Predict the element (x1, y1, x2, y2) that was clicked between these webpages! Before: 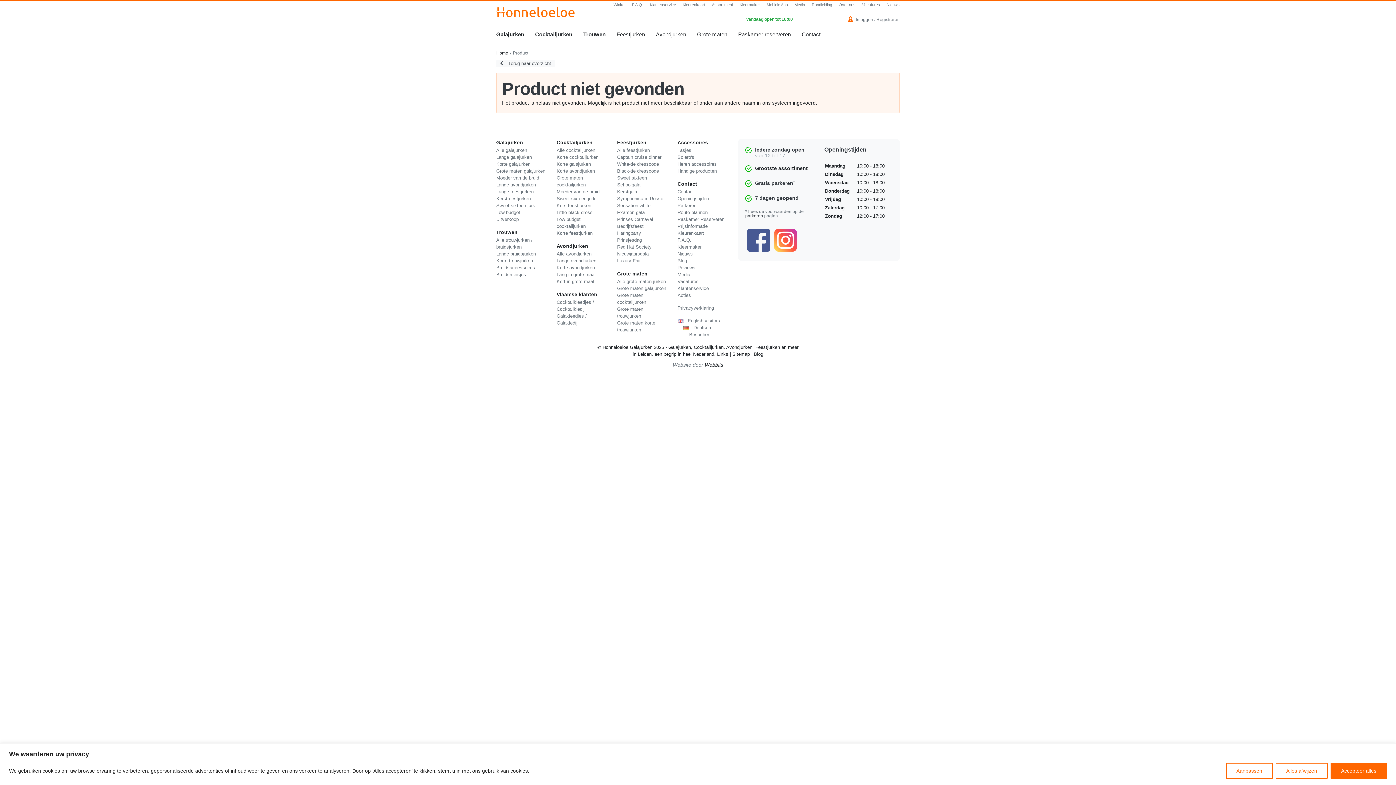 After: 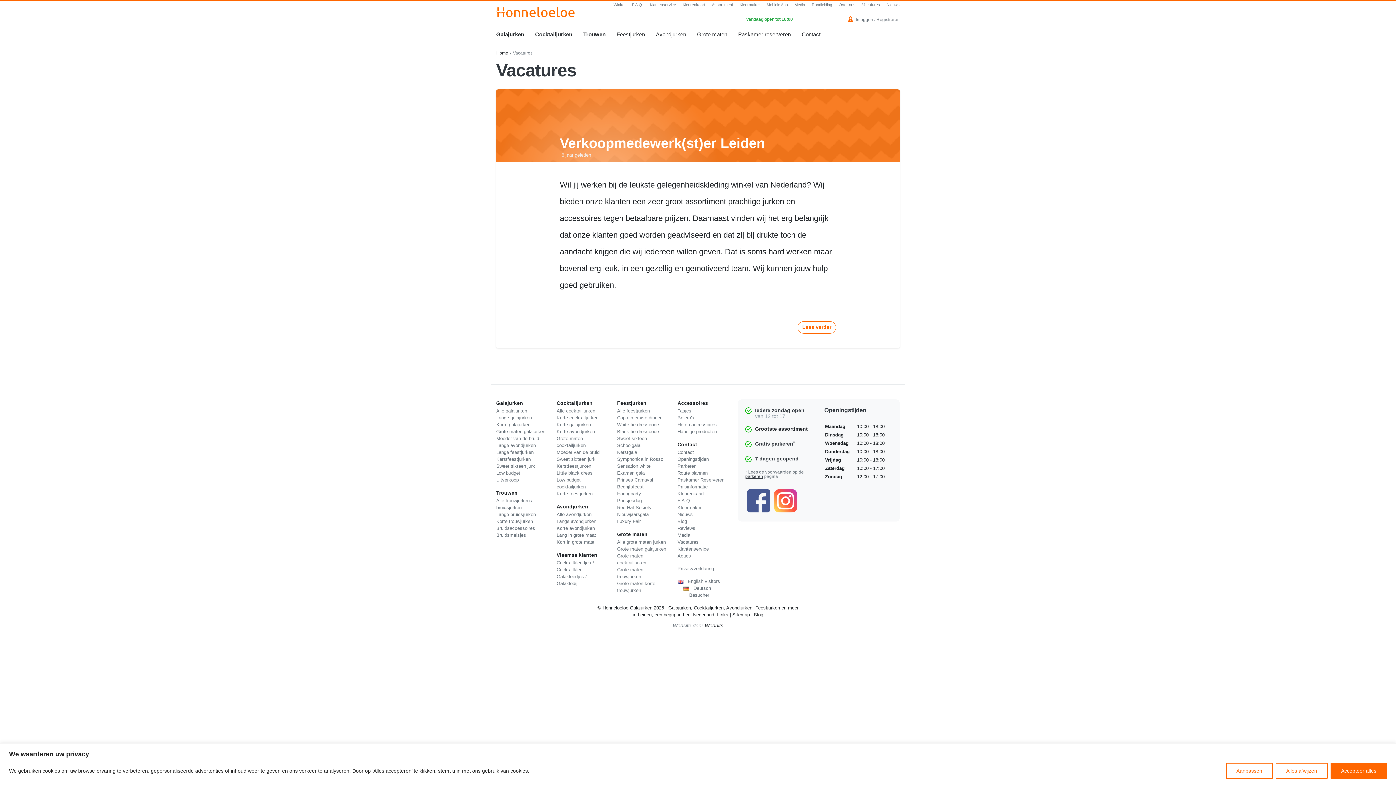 Action: bbox: (862, 2, 880, 6) label: Vacatures